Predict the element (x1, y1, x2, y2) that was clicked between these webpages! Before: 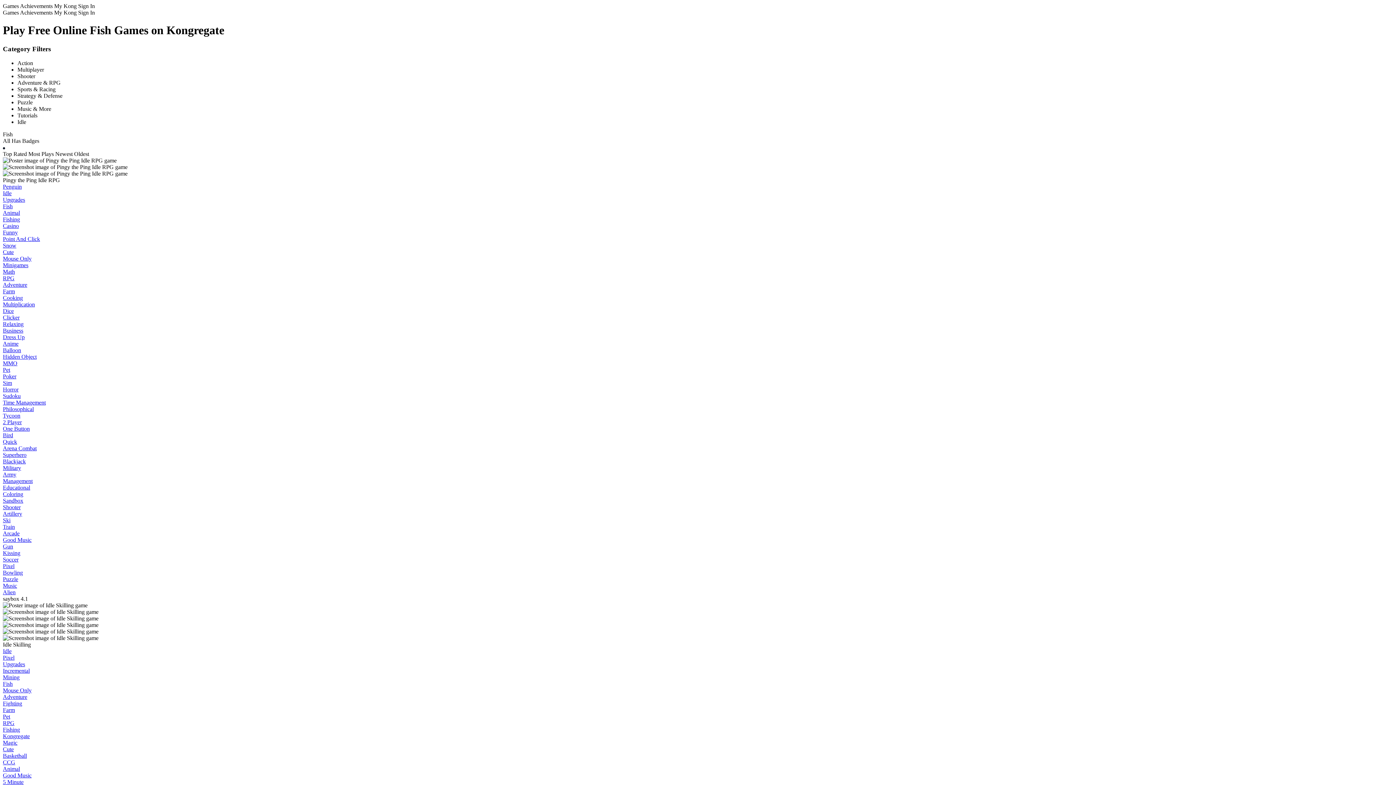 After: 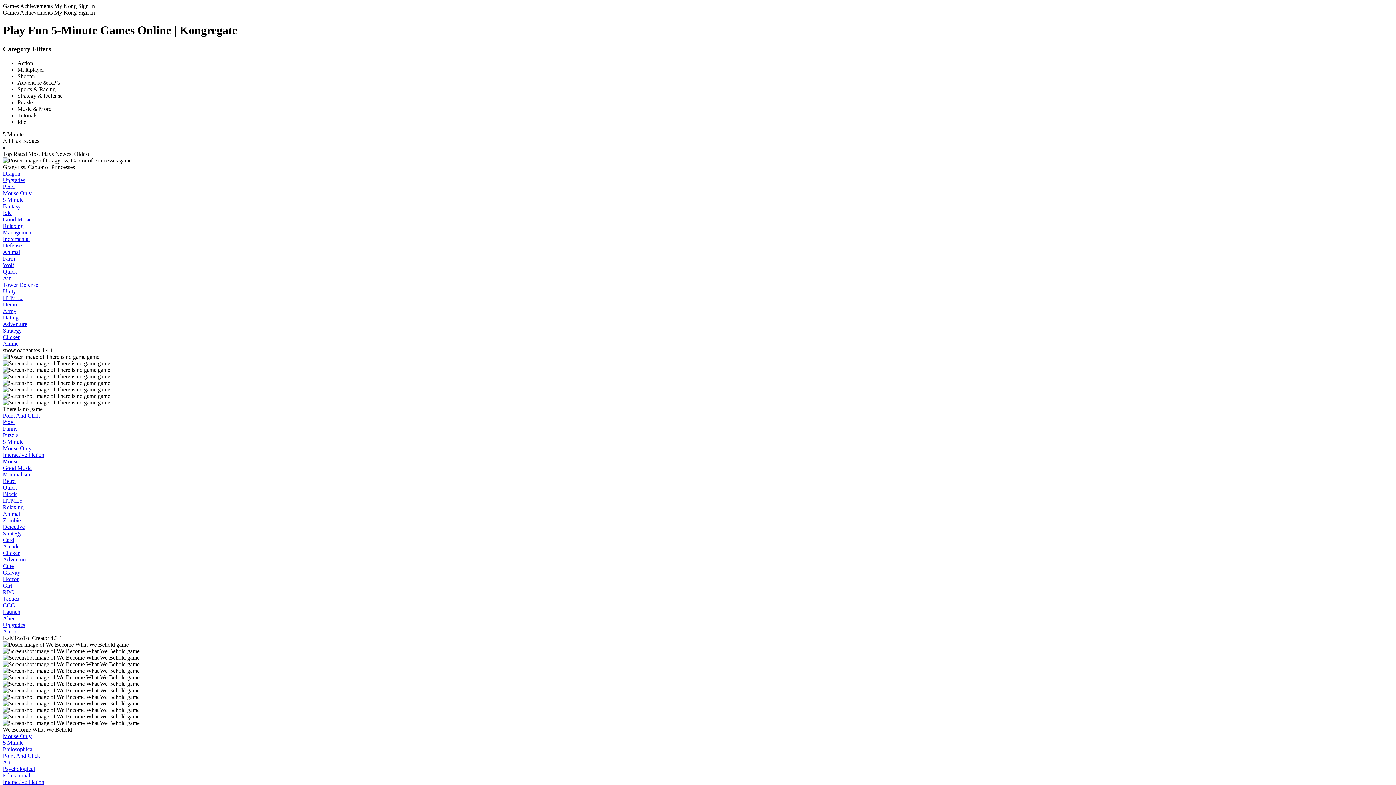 Action: label: 5 Minute bbox: (2, 779, 23, 785)